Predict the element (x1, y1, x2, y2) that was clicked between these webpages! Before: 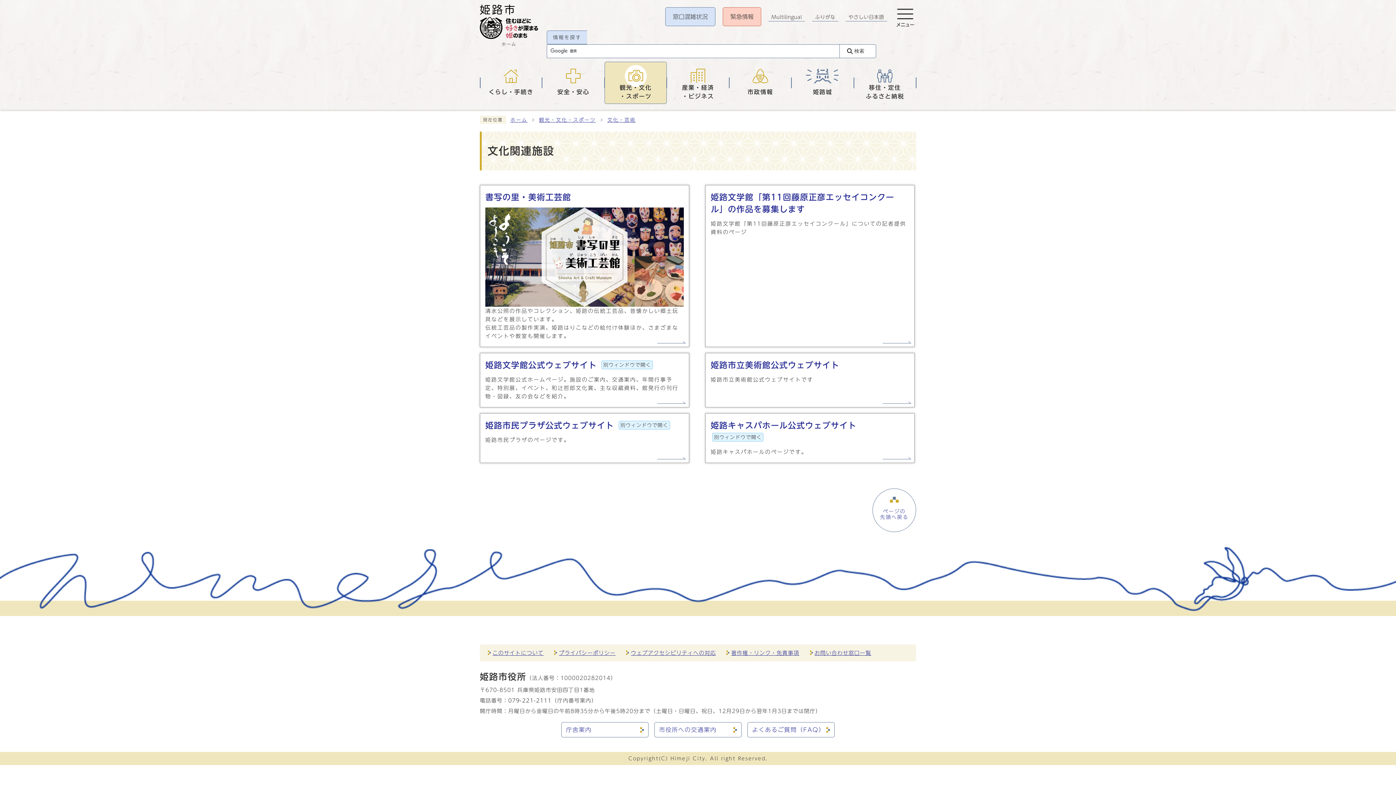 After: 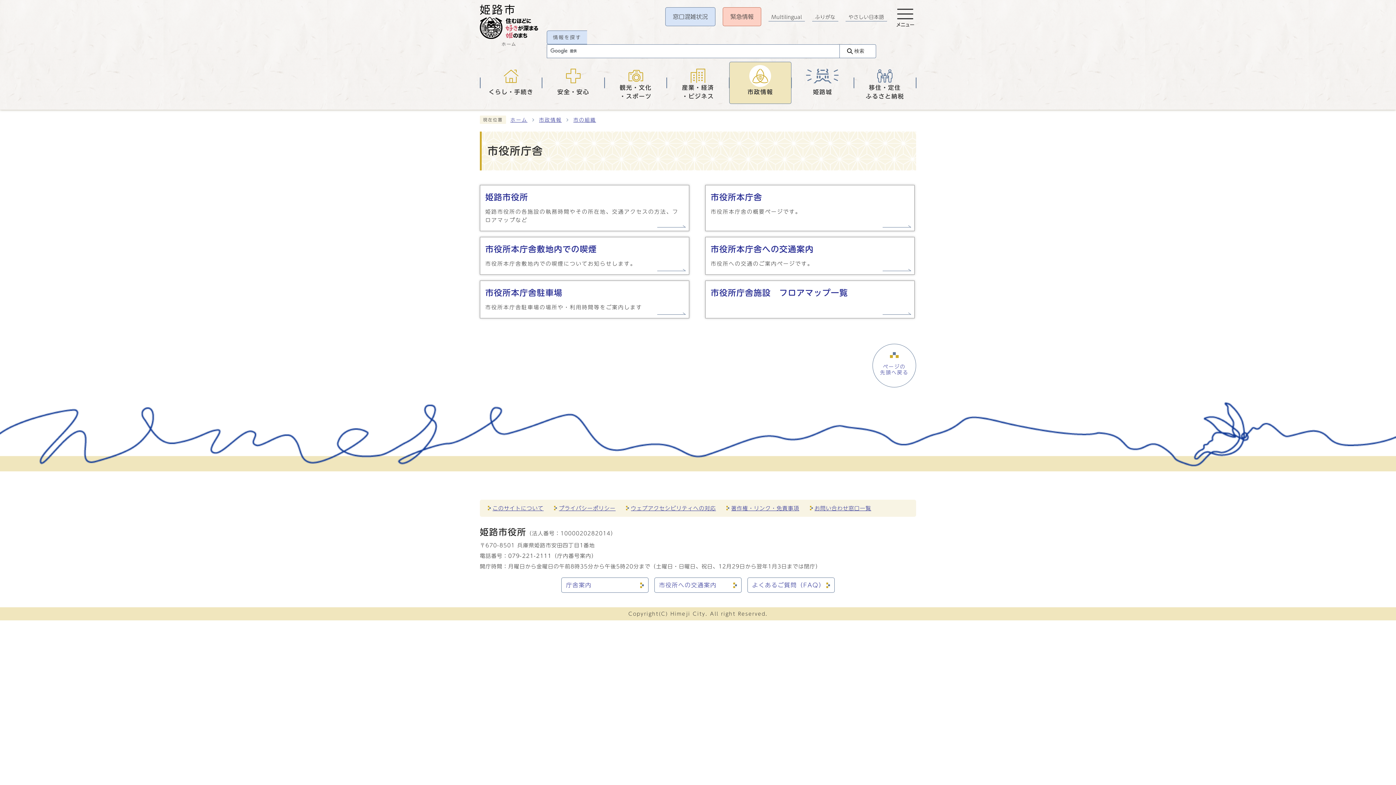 Action: bbox: (561, 722, 648, 737) label: 庁舎案内